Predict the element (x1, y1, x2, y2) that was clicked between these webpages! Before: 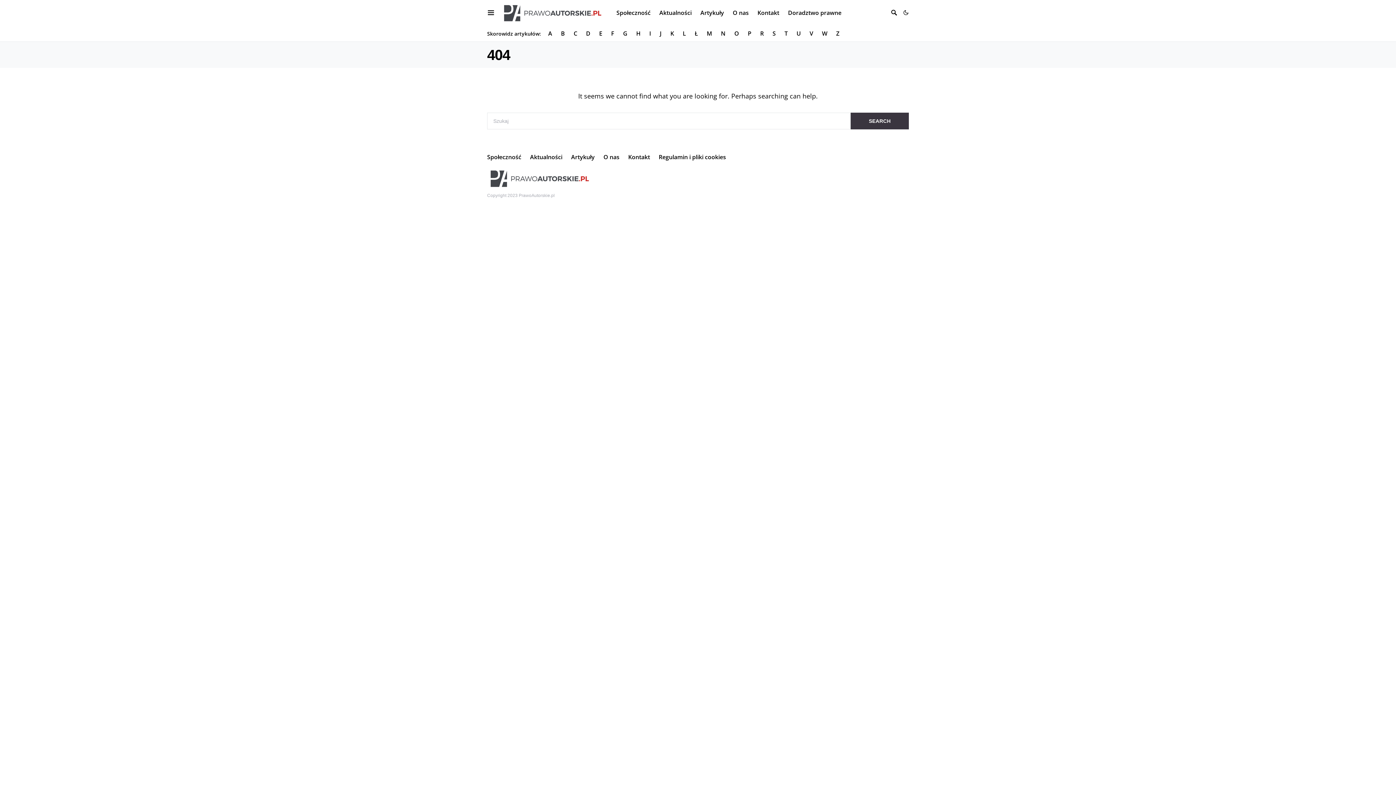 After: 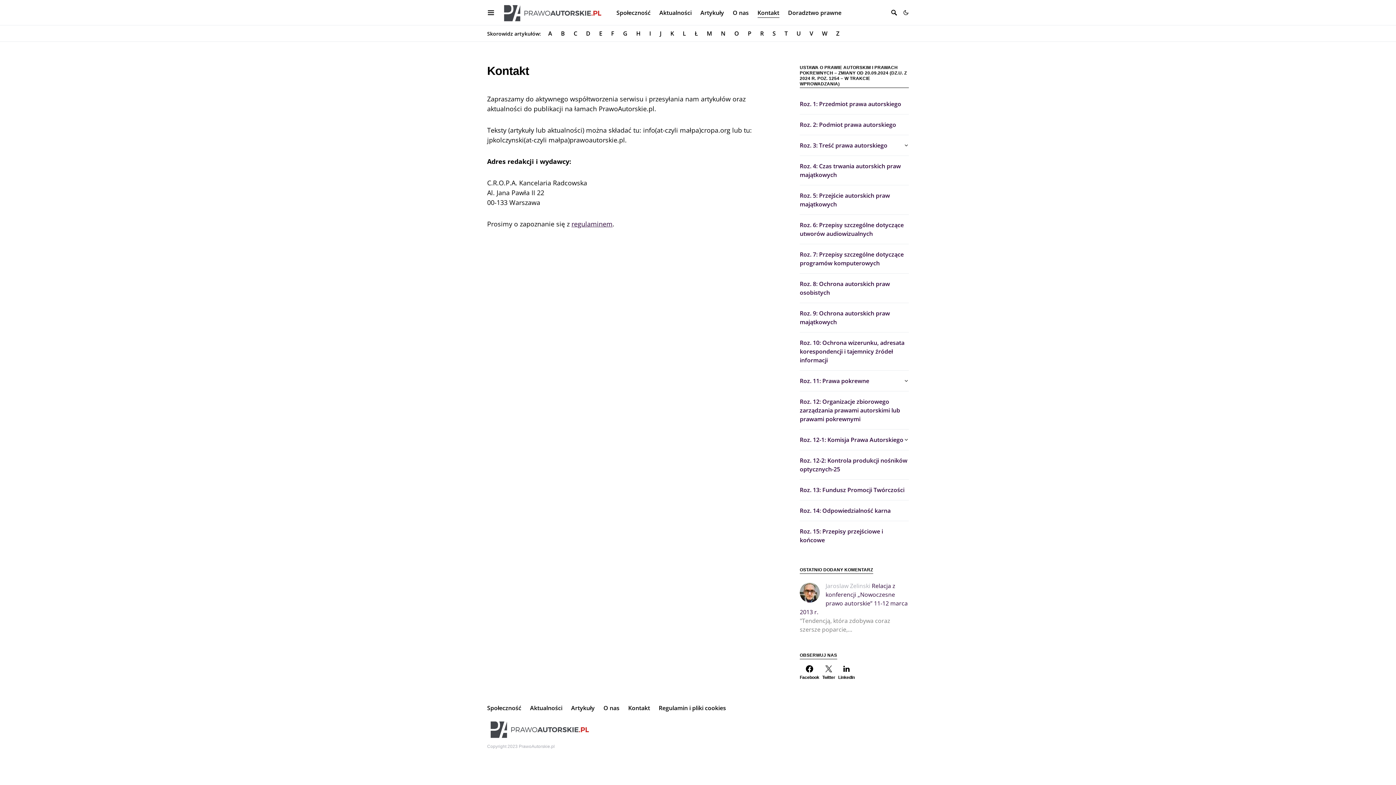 Action: bbox: (753, 0, 783, 25) label: Kontakt